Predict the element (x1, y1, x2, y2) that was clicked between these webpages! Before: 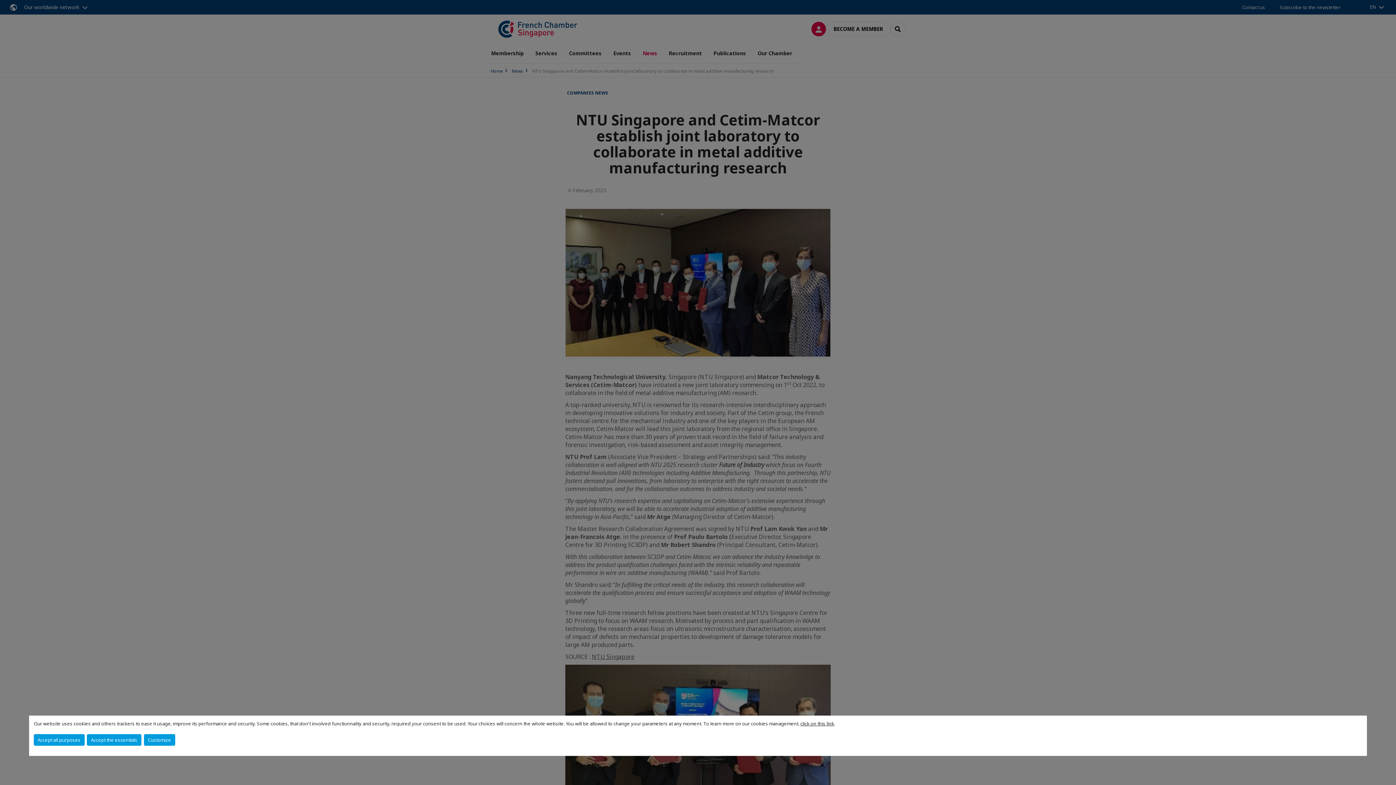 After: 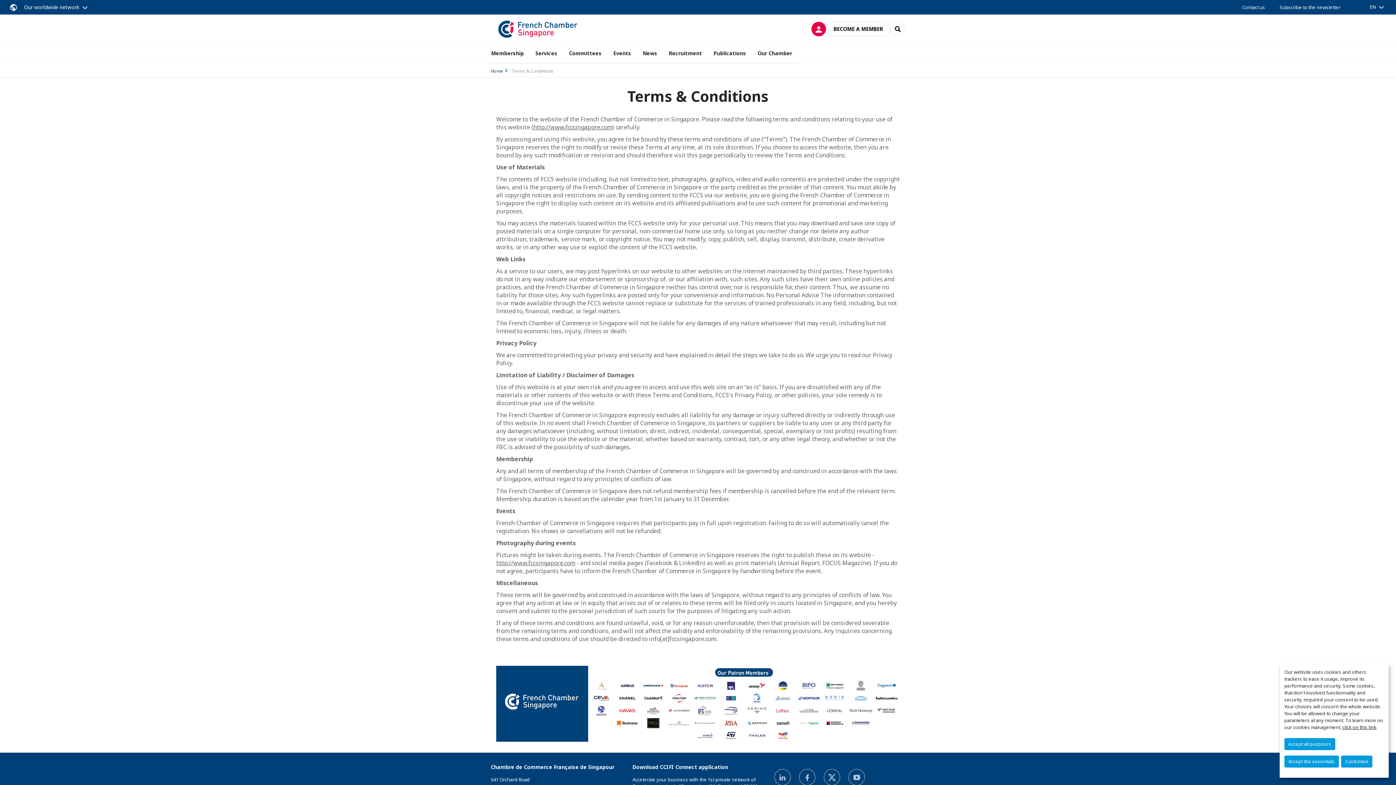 Action: label: click on this link bbox: (800, 720, 834, 727)